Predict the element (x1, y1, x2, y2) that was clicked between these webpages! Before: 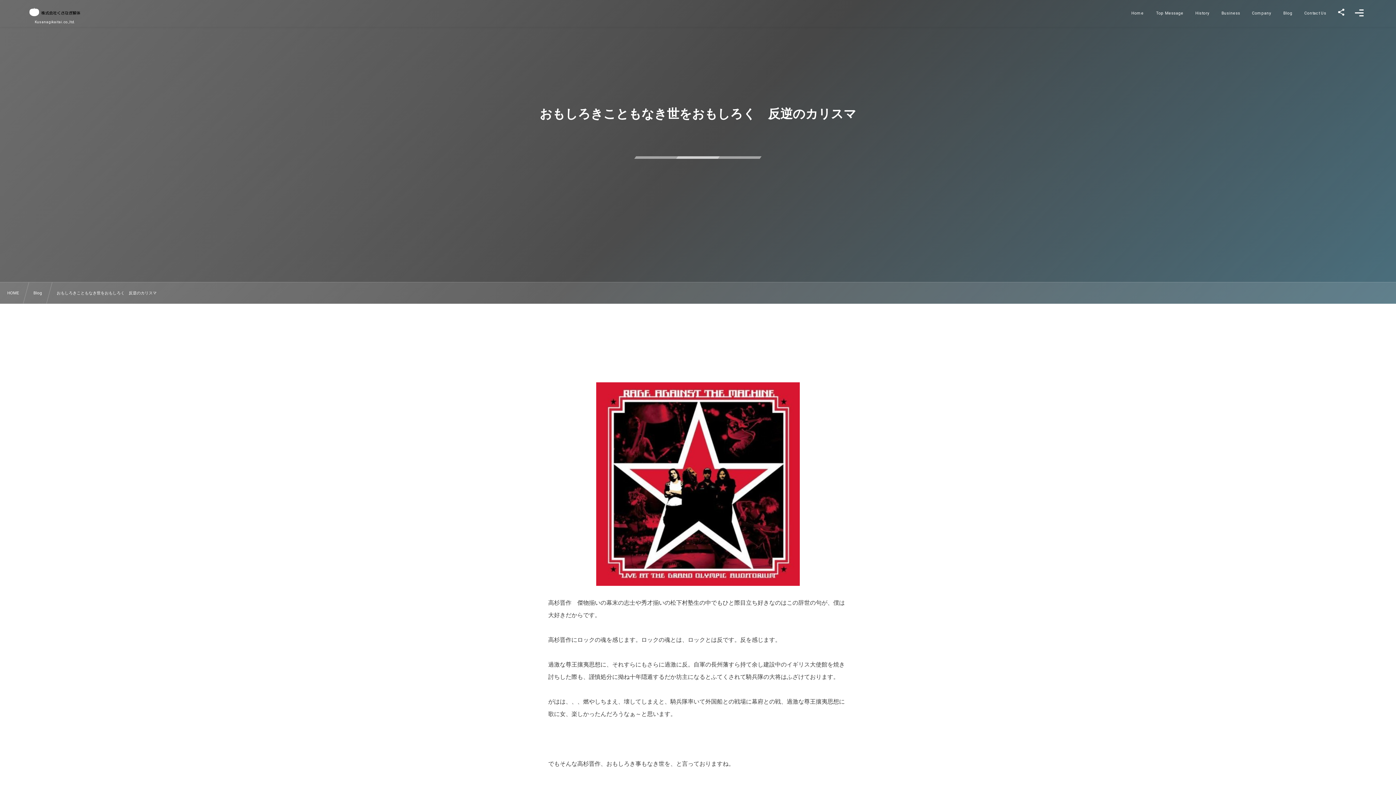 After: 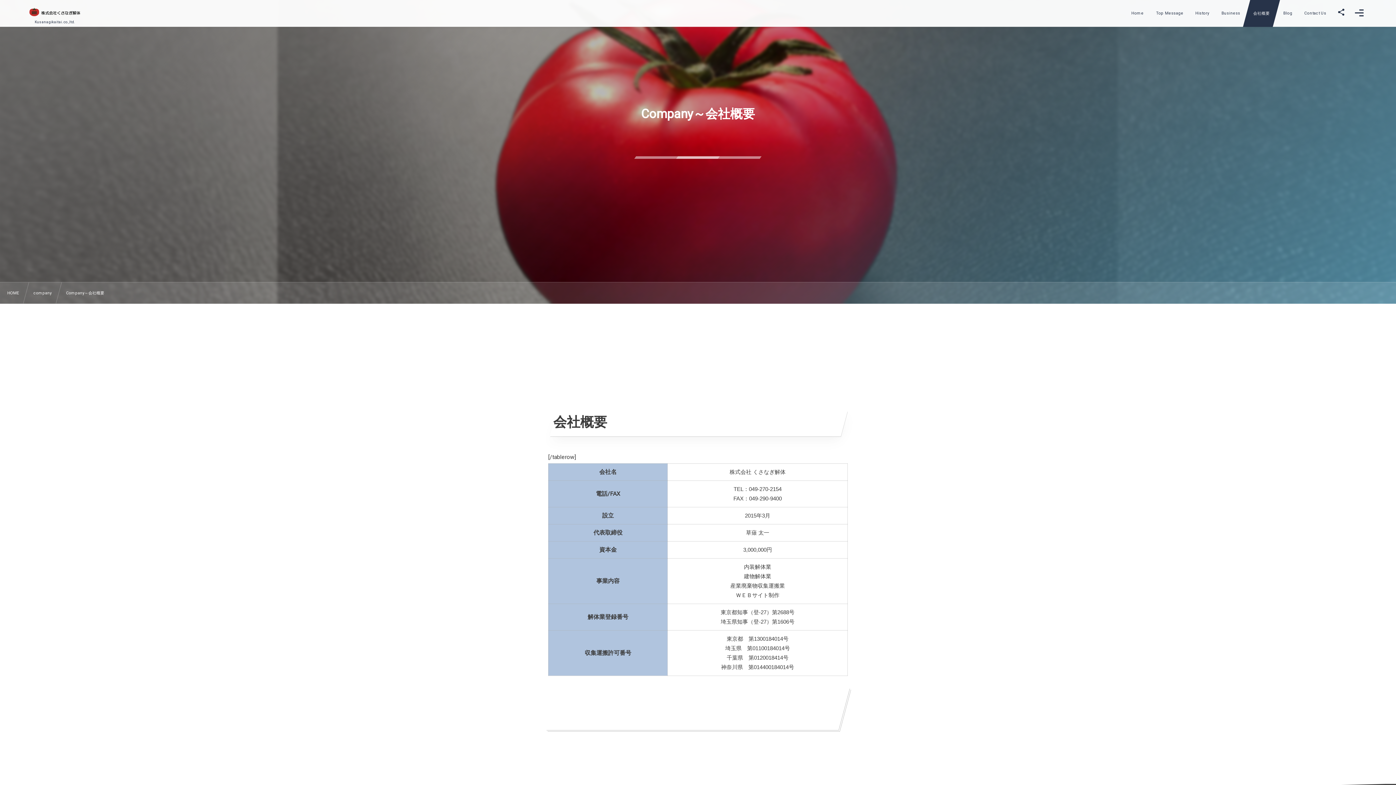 Action: label: Company
会社概要 bbox: (1243, 0, 1280, 26)